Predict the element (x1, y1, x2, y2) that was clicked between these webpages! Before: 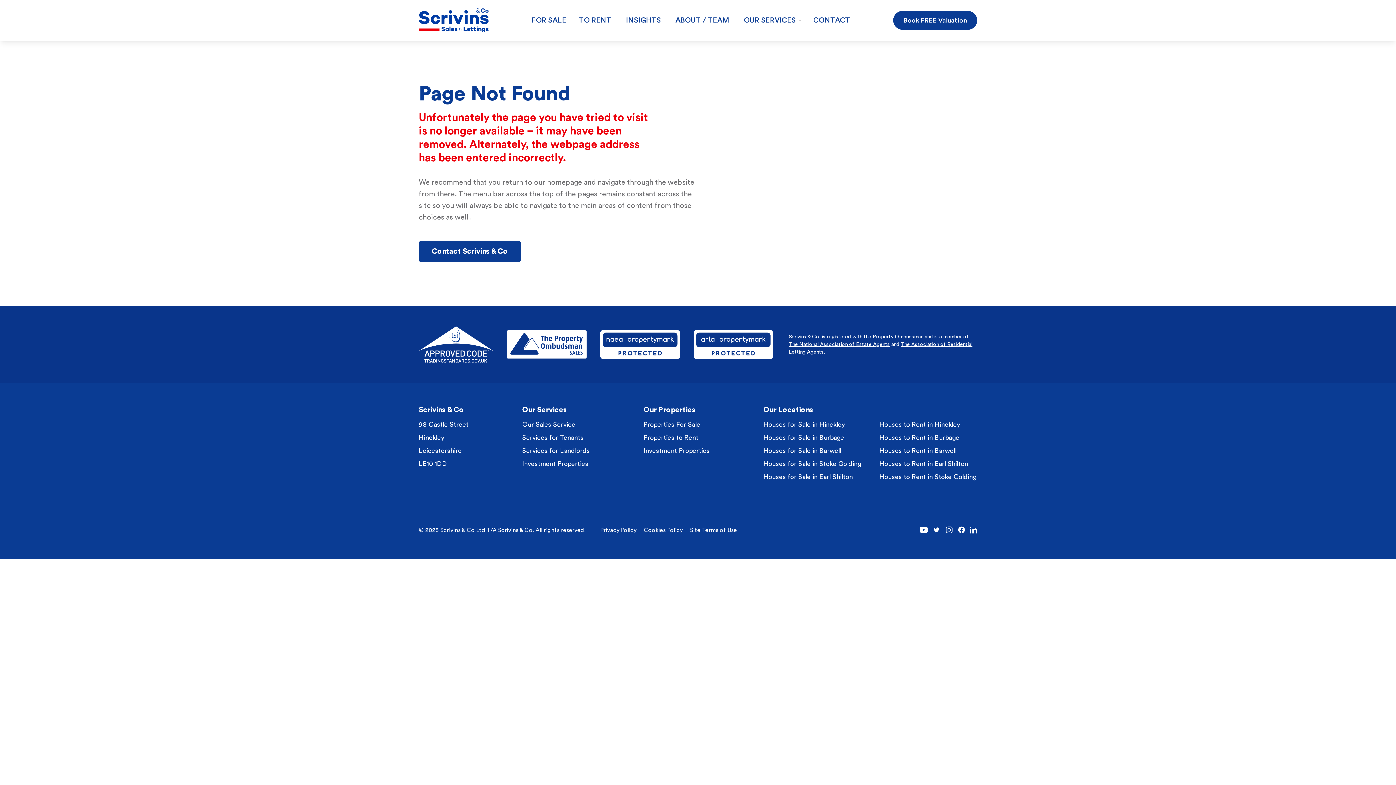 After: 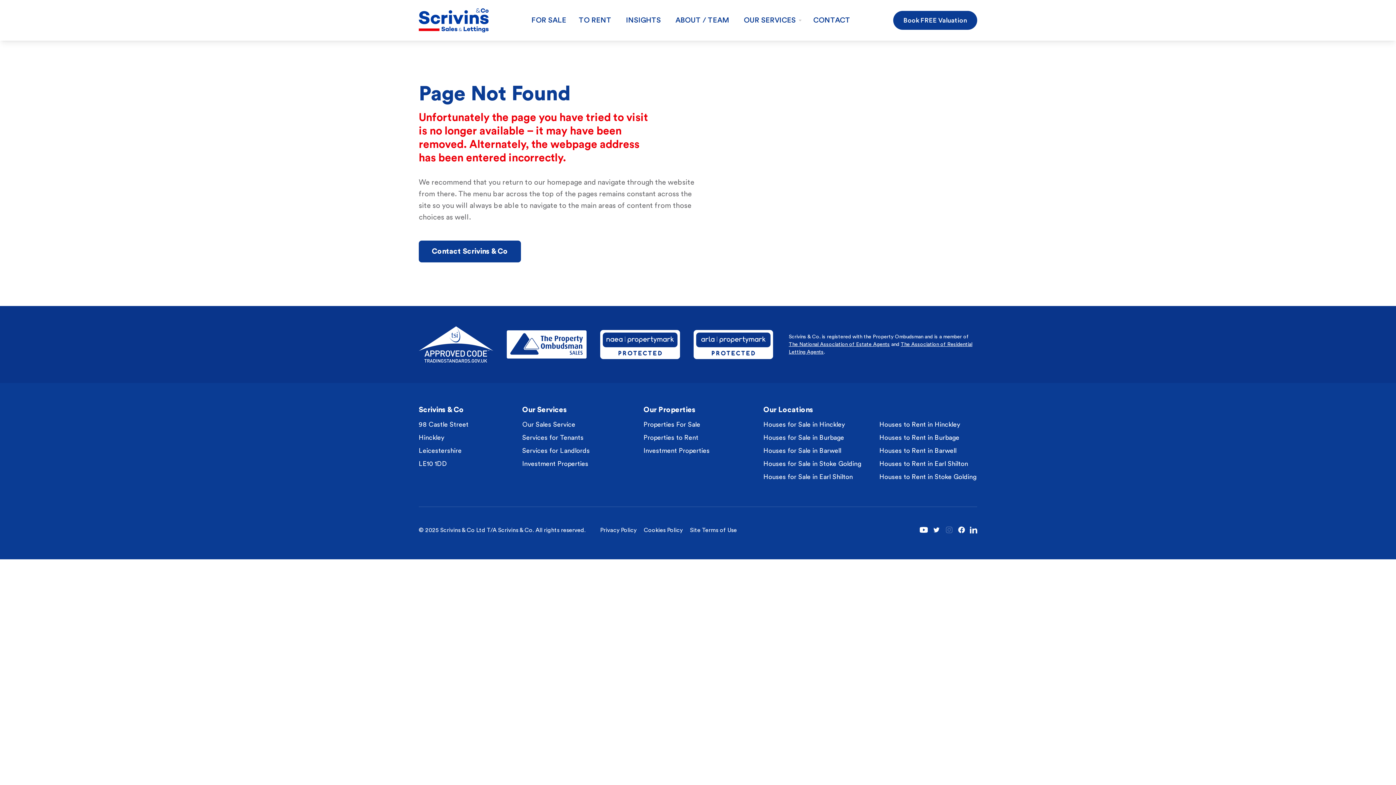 Action: bbox: (945, 526, 953, 534)